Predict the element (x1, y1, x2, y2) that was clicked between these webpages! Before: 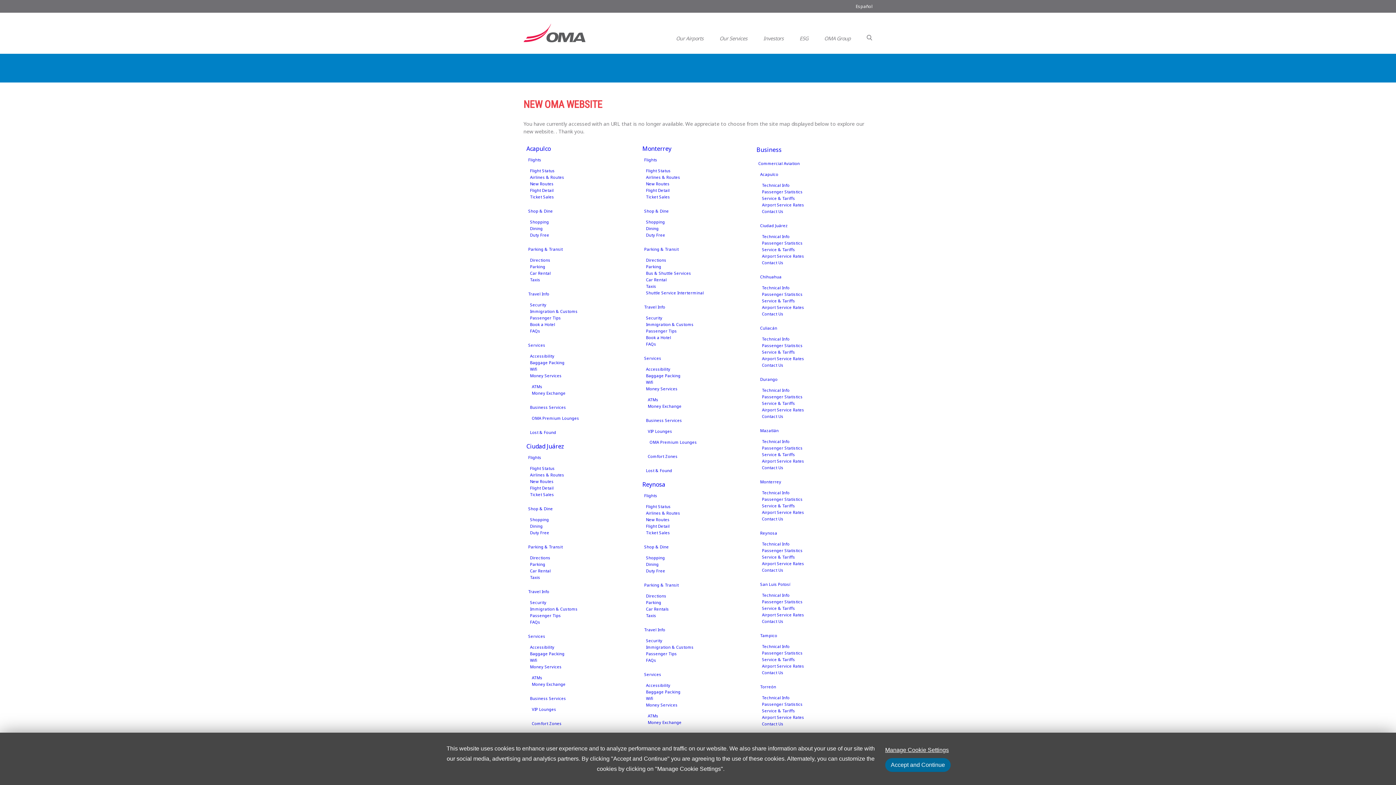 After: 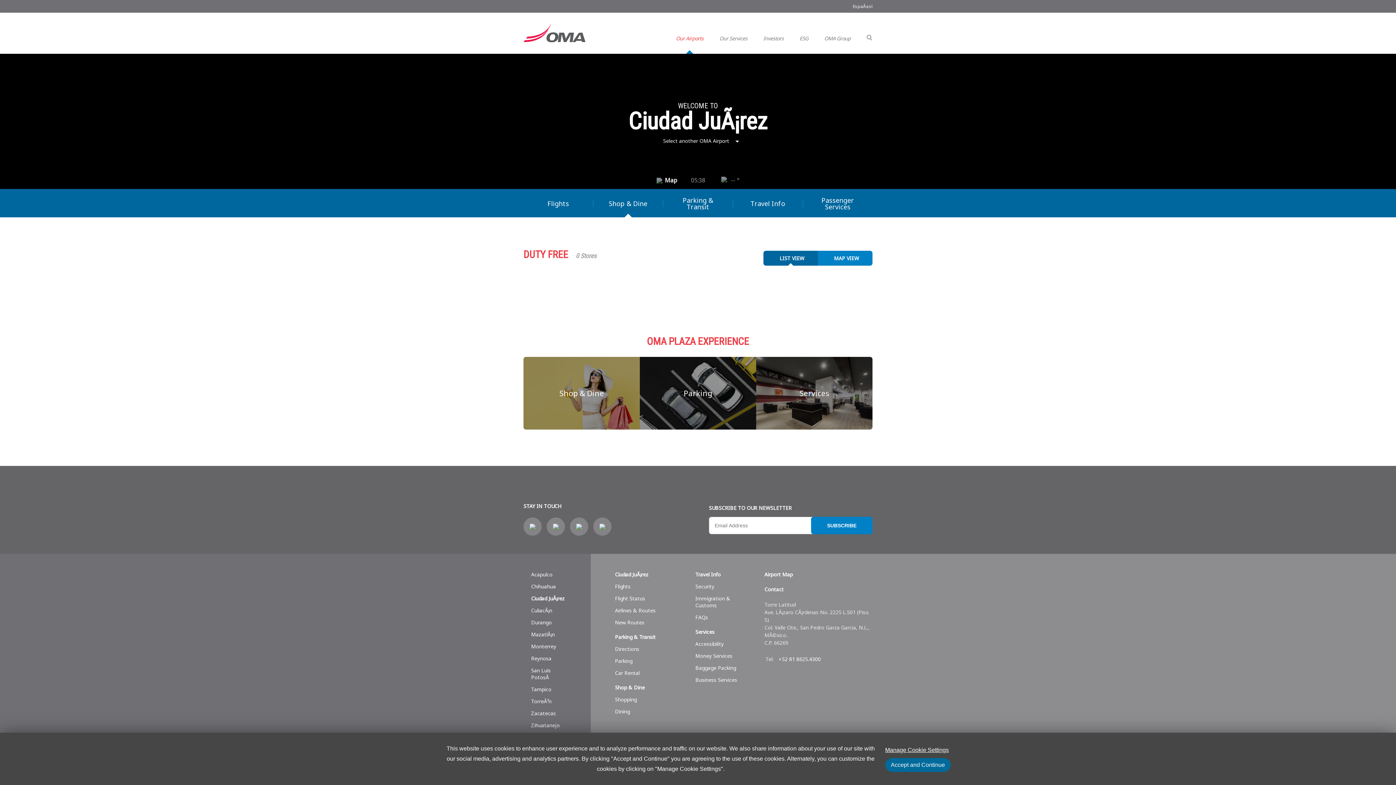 Action: label: Duty Free bbox: (530, 530, 549, 535)